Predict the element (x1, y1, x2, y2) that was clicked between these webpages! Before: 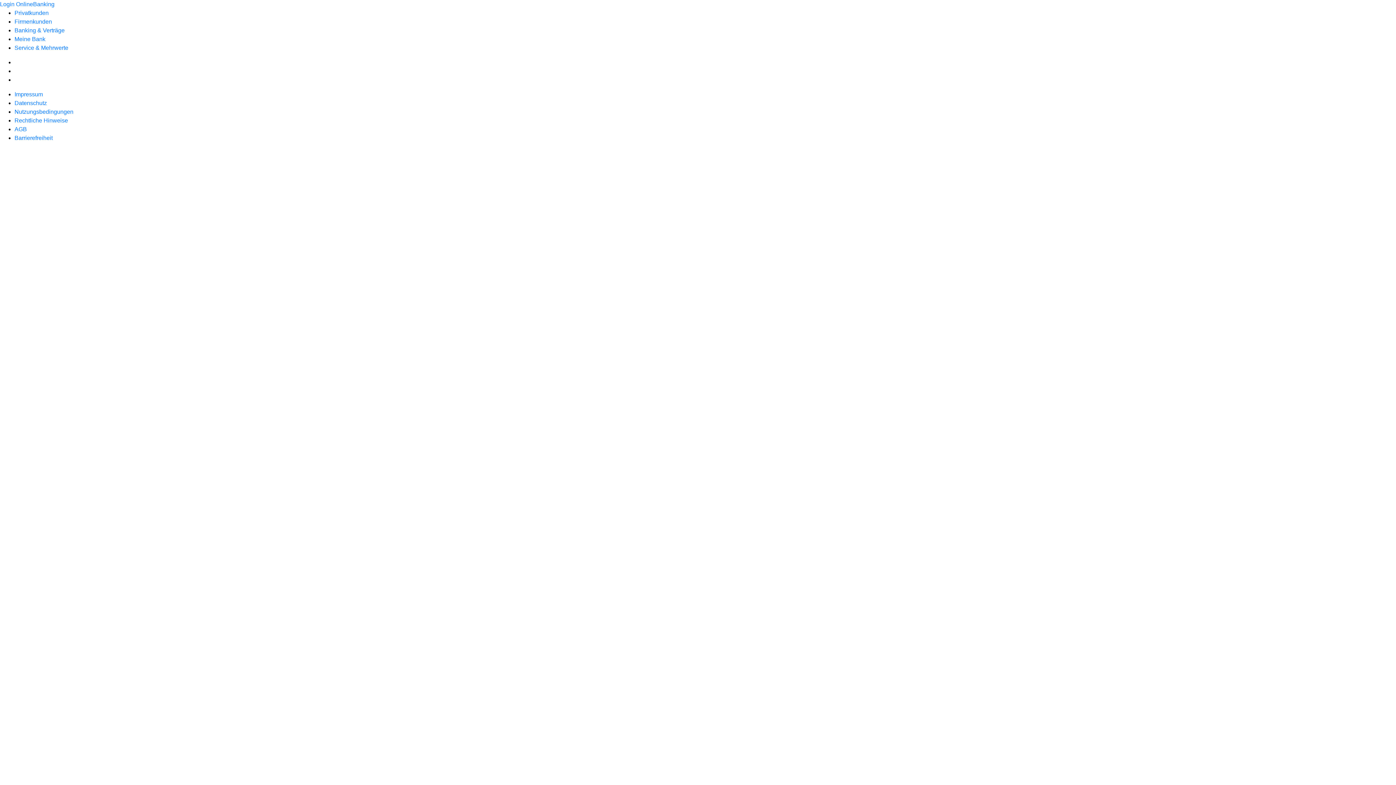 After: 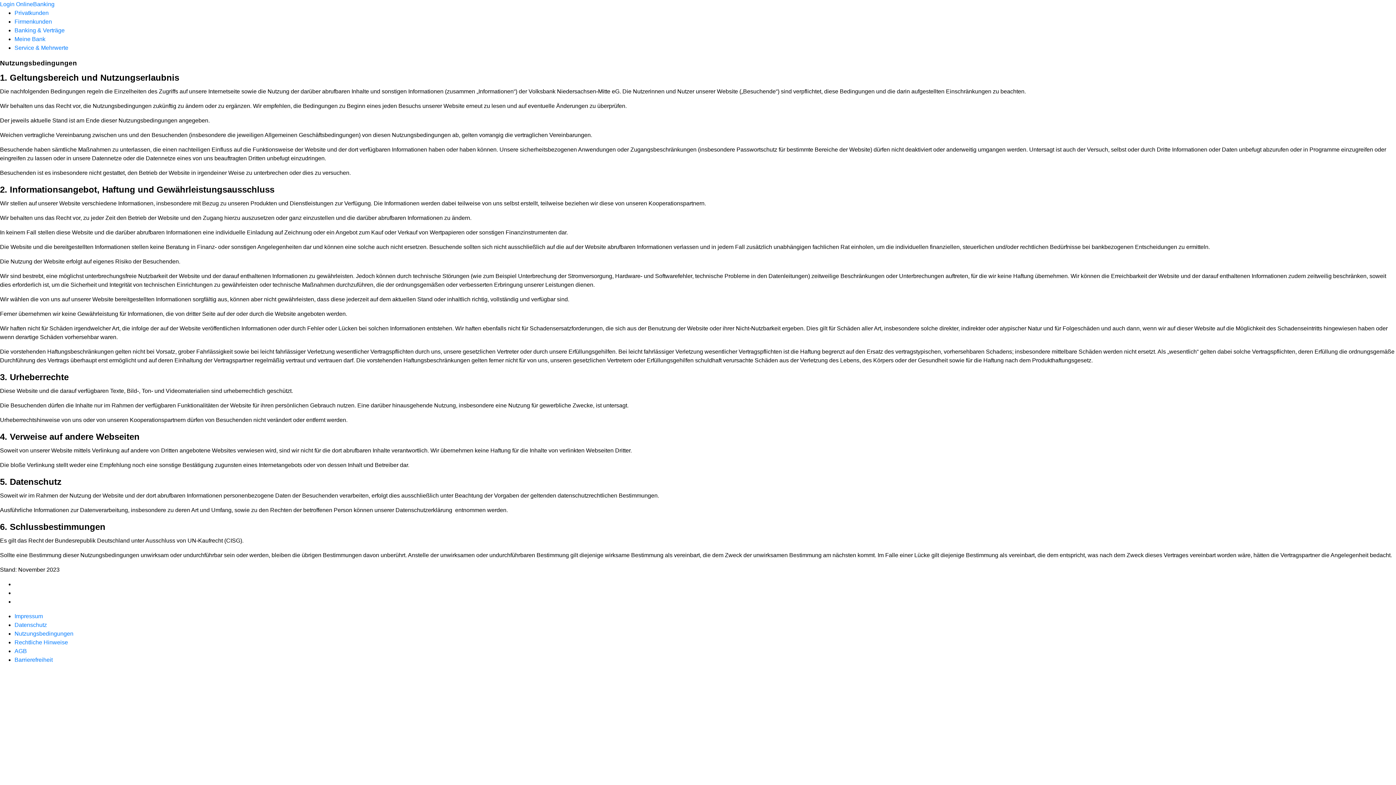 Action: label: Nutzungsbedingungen bbox: (14, 108, 73, 114)